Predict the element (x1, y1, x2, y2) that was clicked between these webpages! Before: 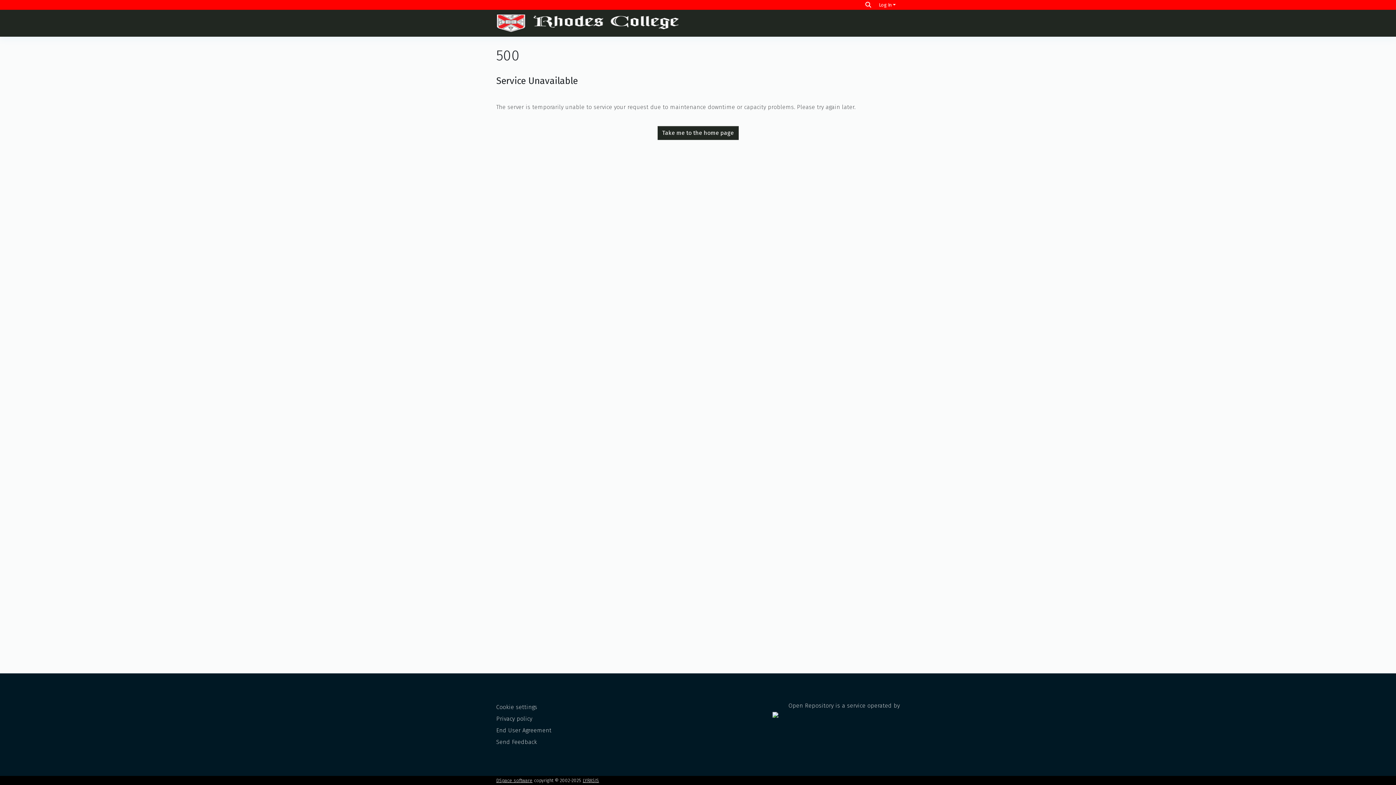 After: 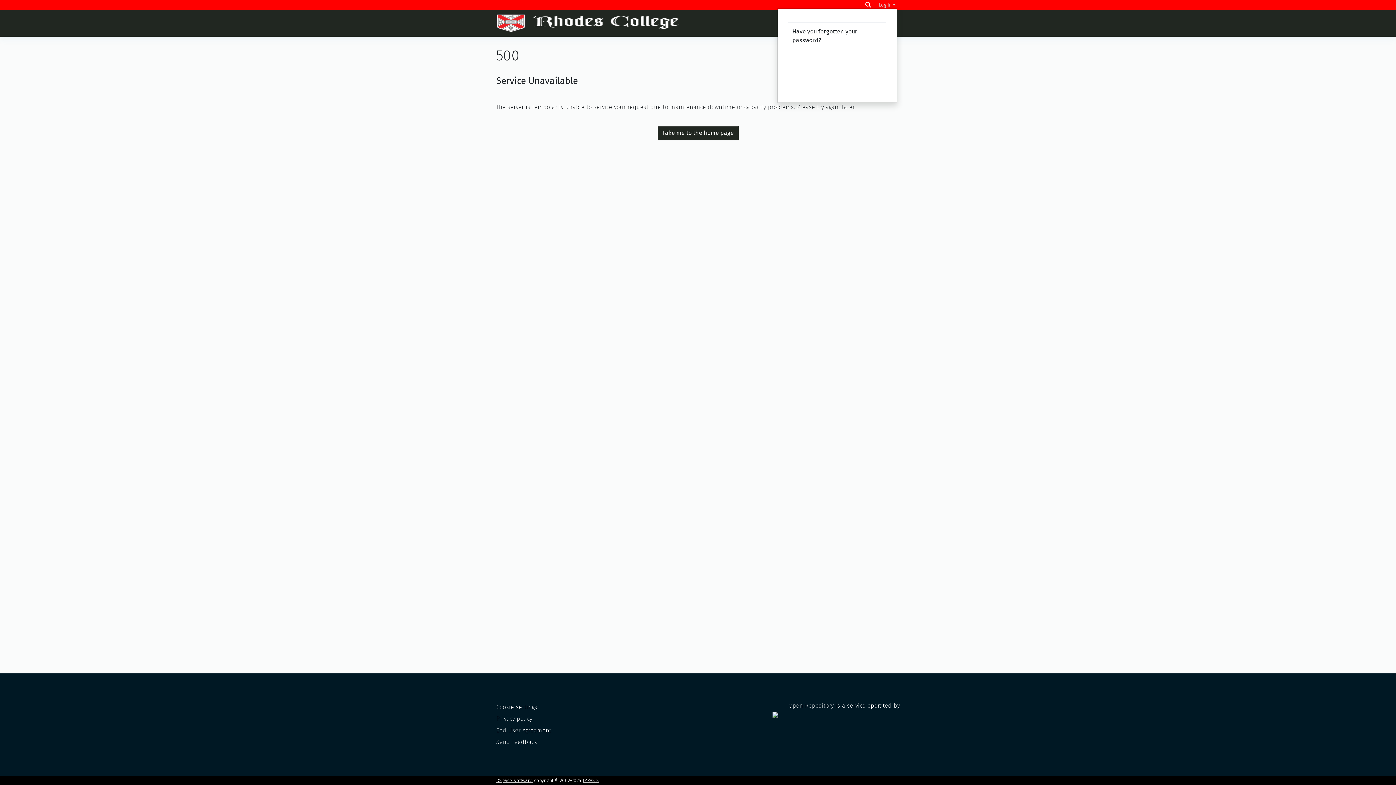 Action: bbox: (877, 2, 897, 7) label: Log In